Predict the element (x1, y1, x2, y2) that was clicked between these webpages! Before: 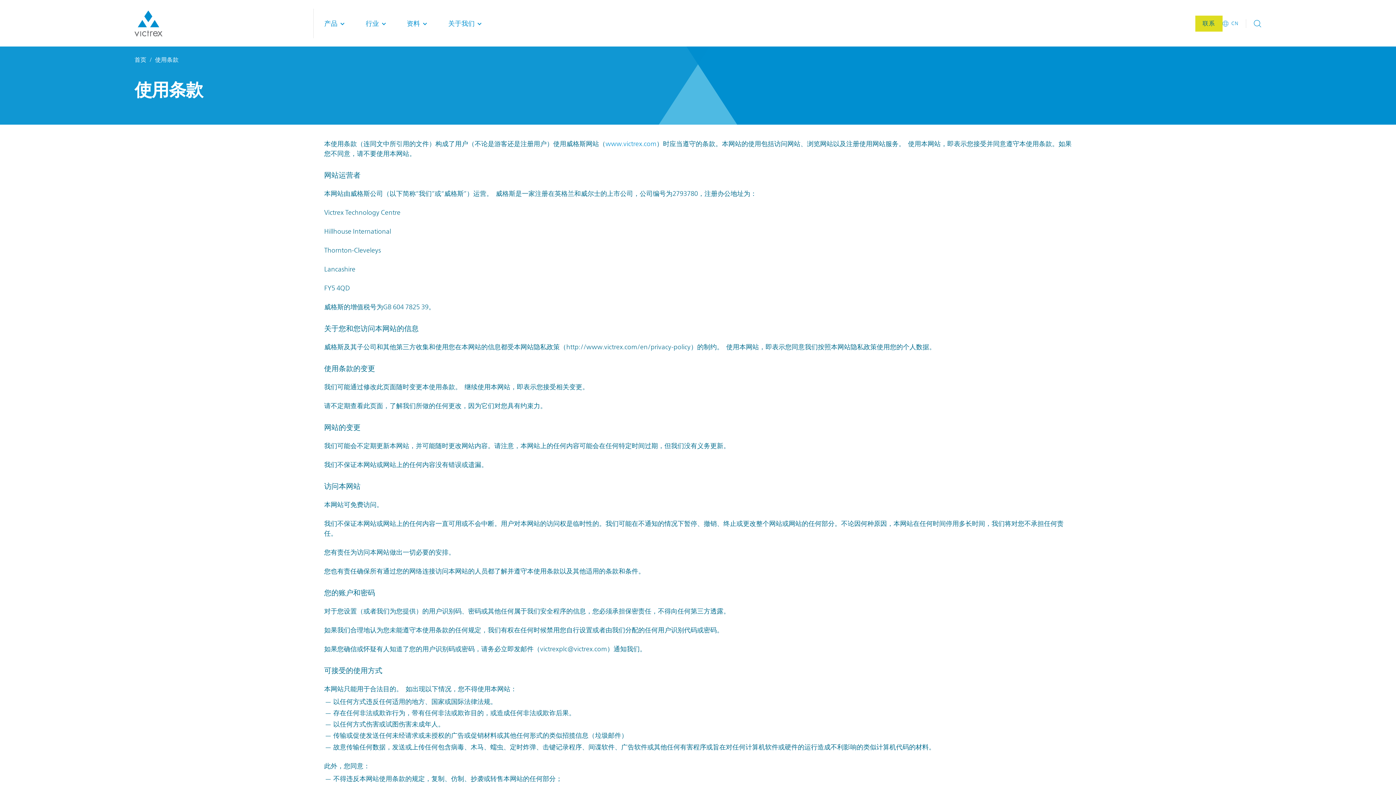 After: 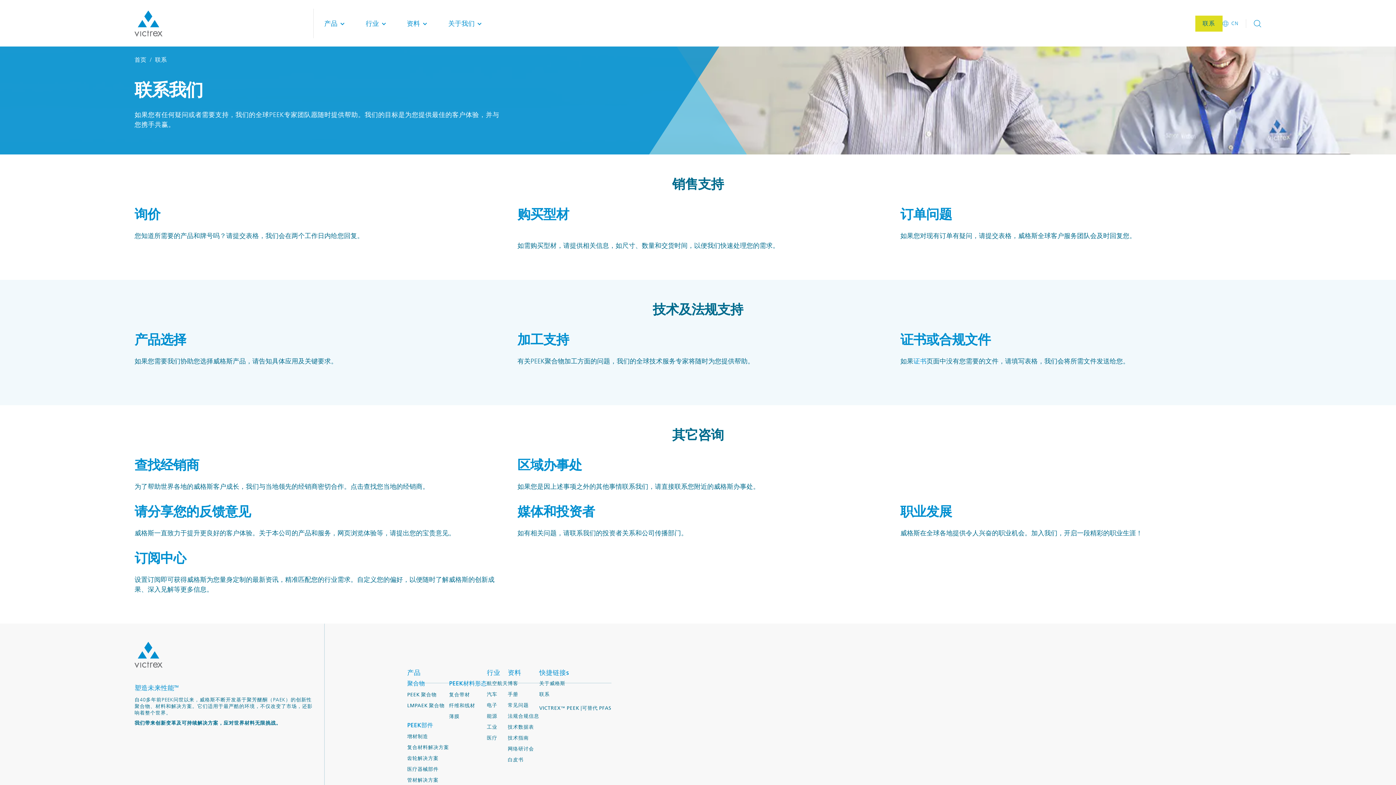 Action: label: 联系 bbox: (1195, 15, 1222, 31)